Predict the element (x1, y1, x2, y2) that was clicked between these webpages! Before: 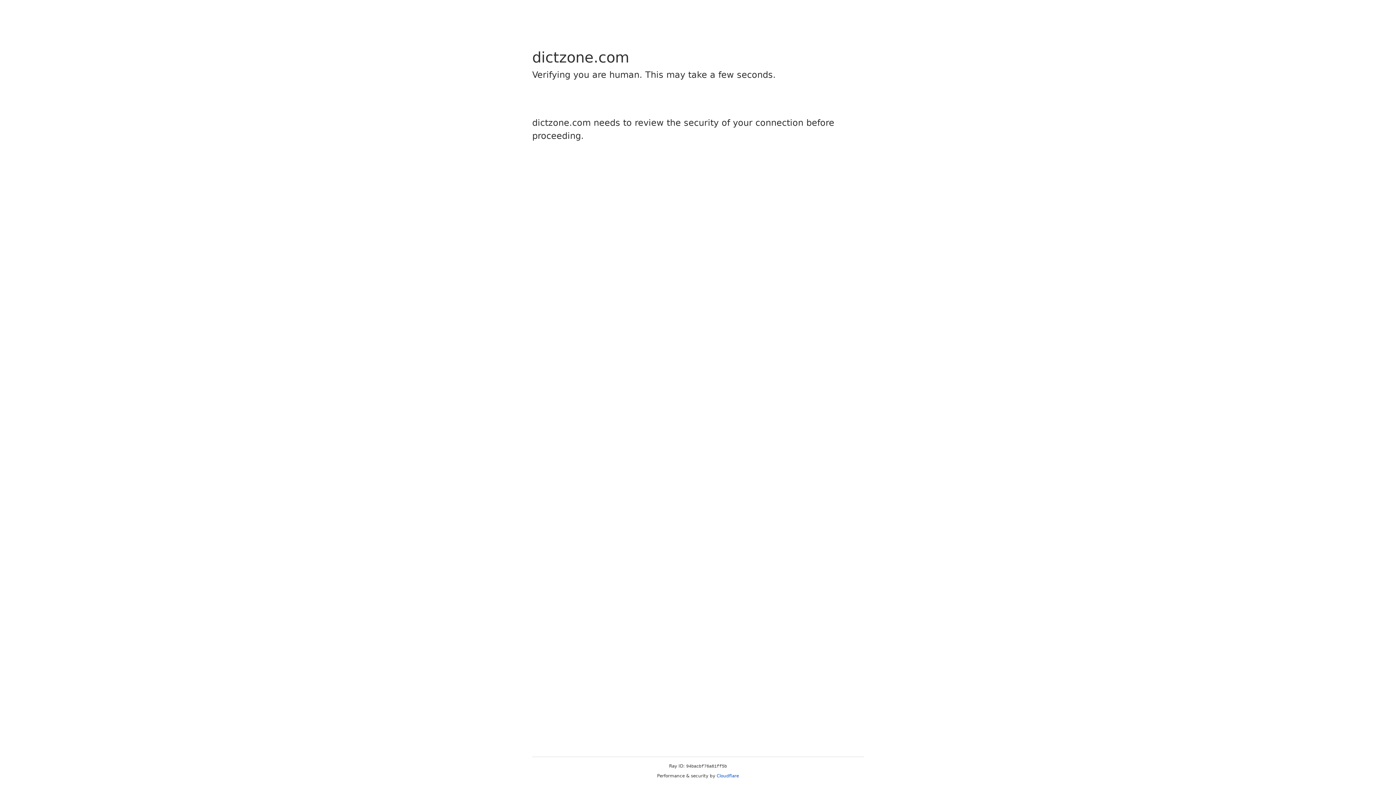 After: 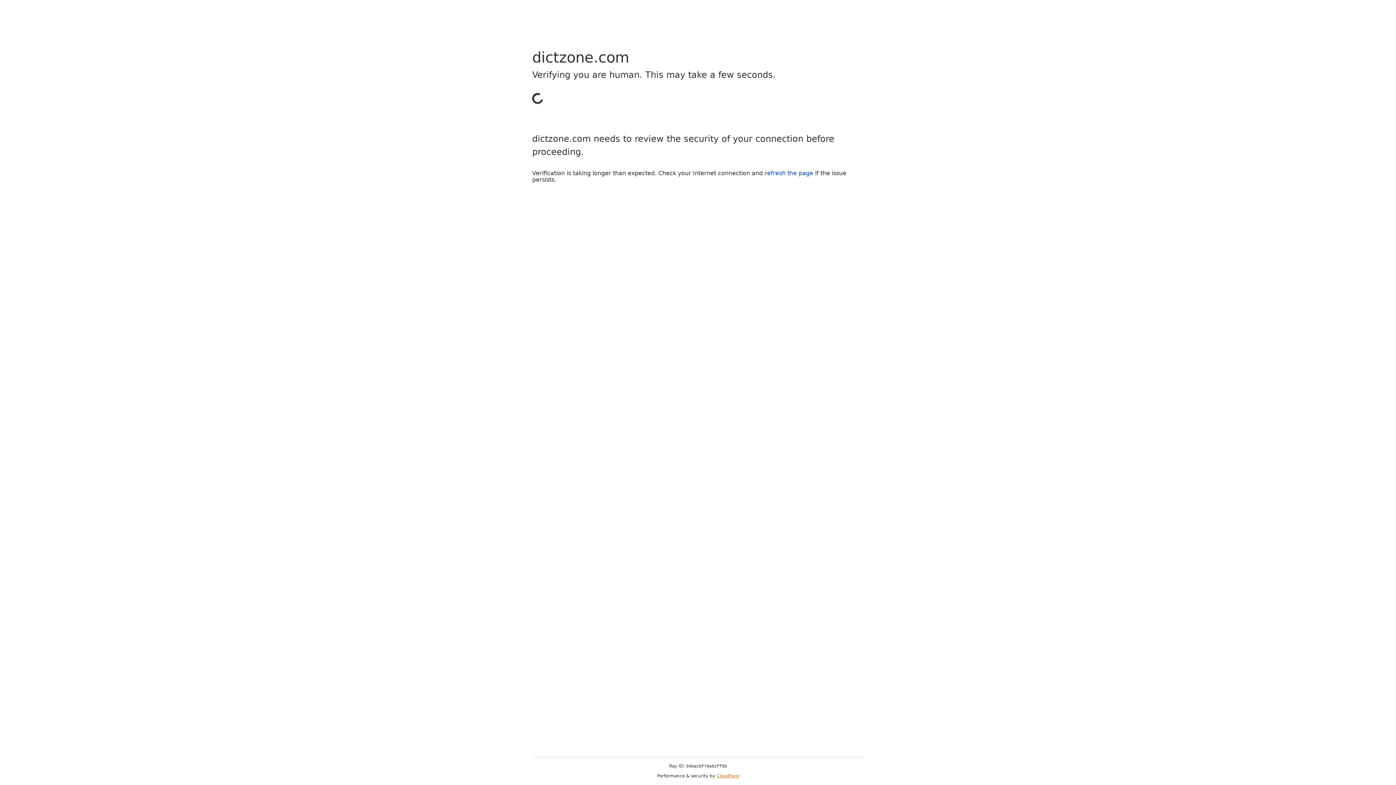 Action: bbox: (716, 773, 739, 778) label: Cloudflare